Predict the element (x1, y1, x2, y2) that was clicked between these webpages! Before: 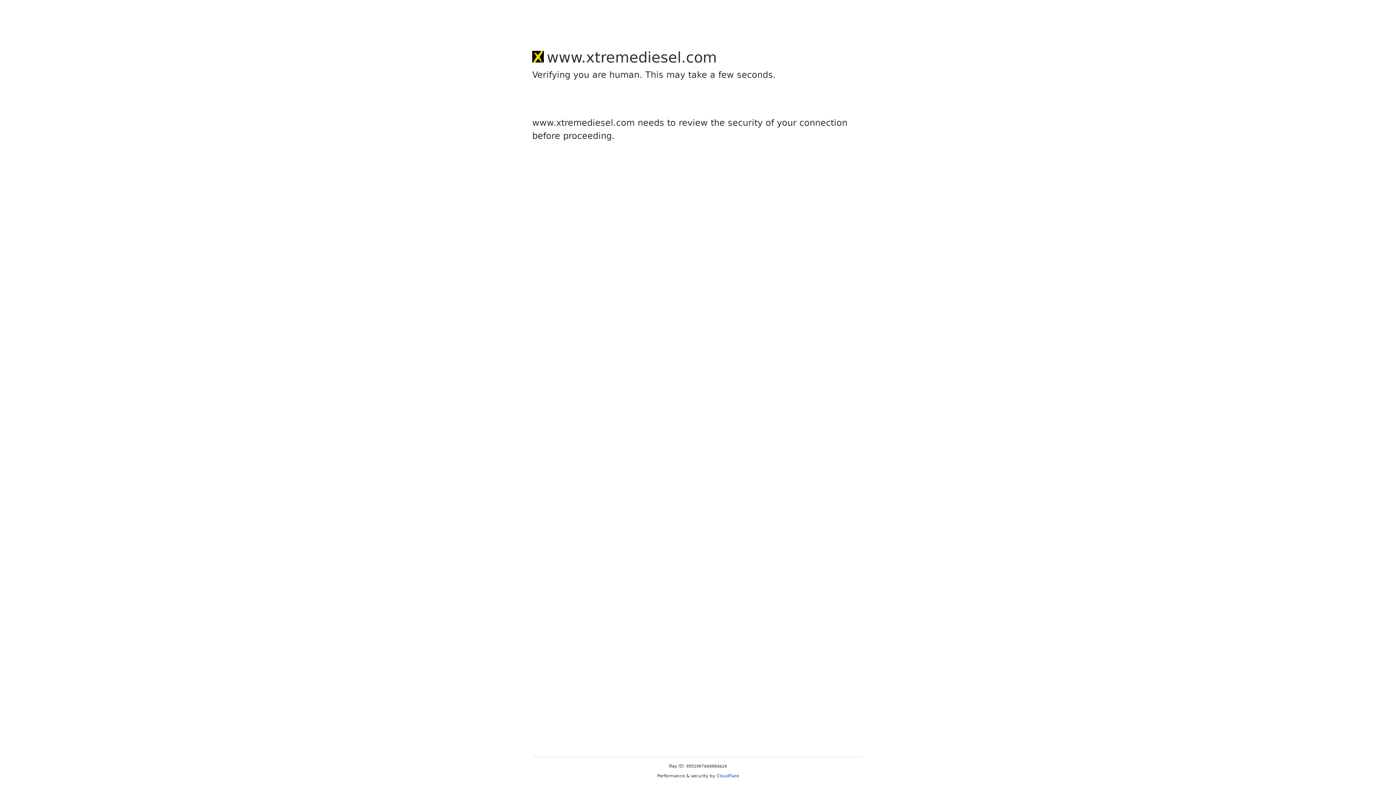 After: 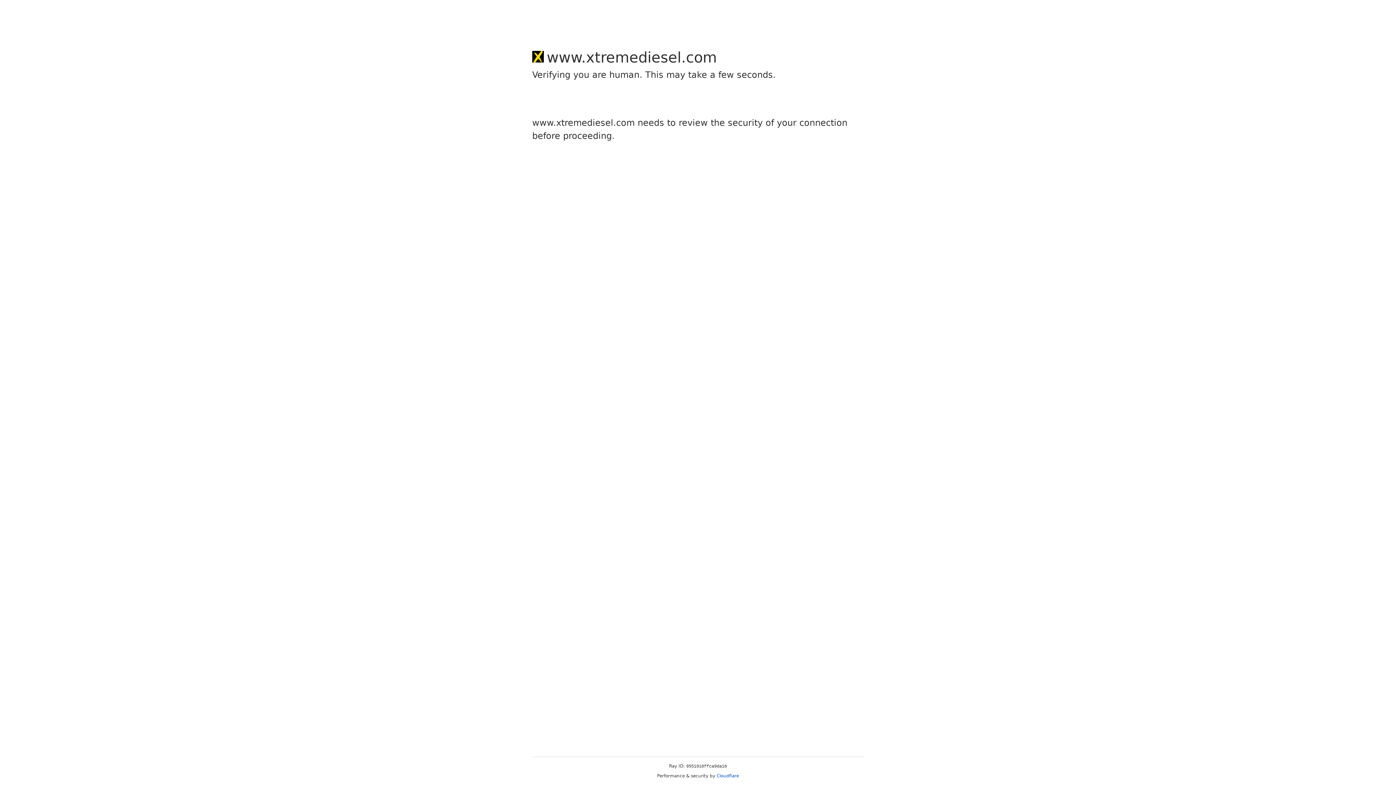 Action: label: Cloudflare bbox: (716, 773, 739, 778)